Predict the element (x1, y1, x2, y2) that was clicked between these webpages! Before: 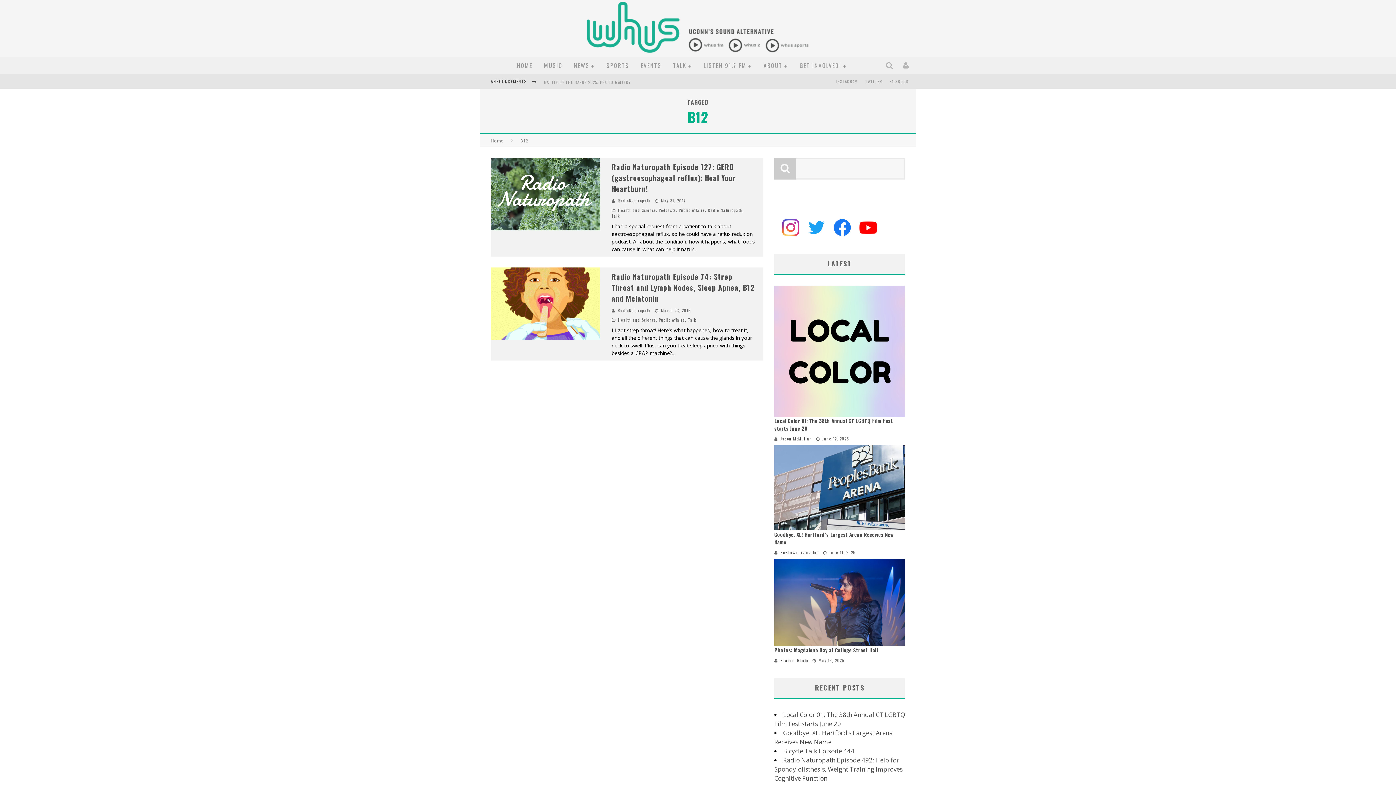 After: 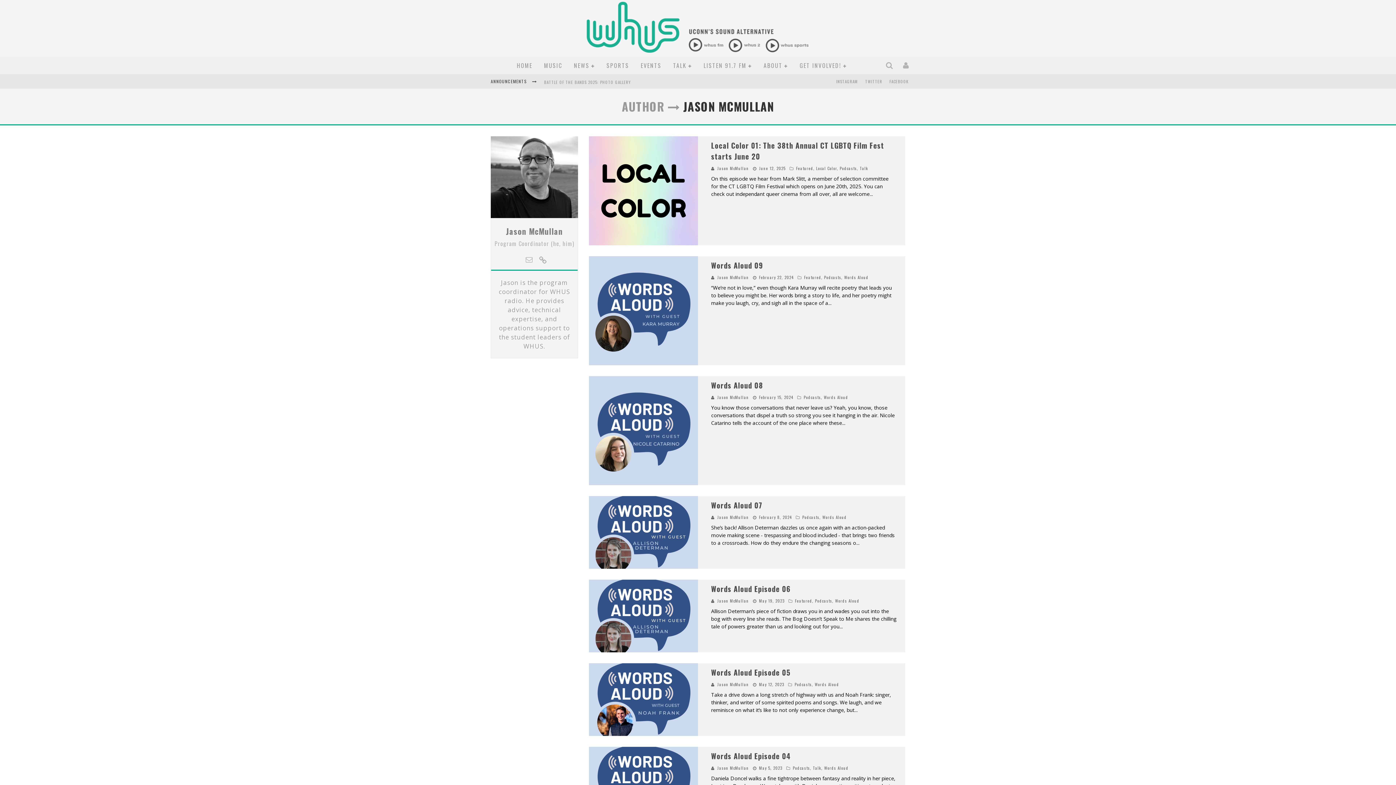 Action: label: Jason McMullan bbox: (780, 436, 812, 441)